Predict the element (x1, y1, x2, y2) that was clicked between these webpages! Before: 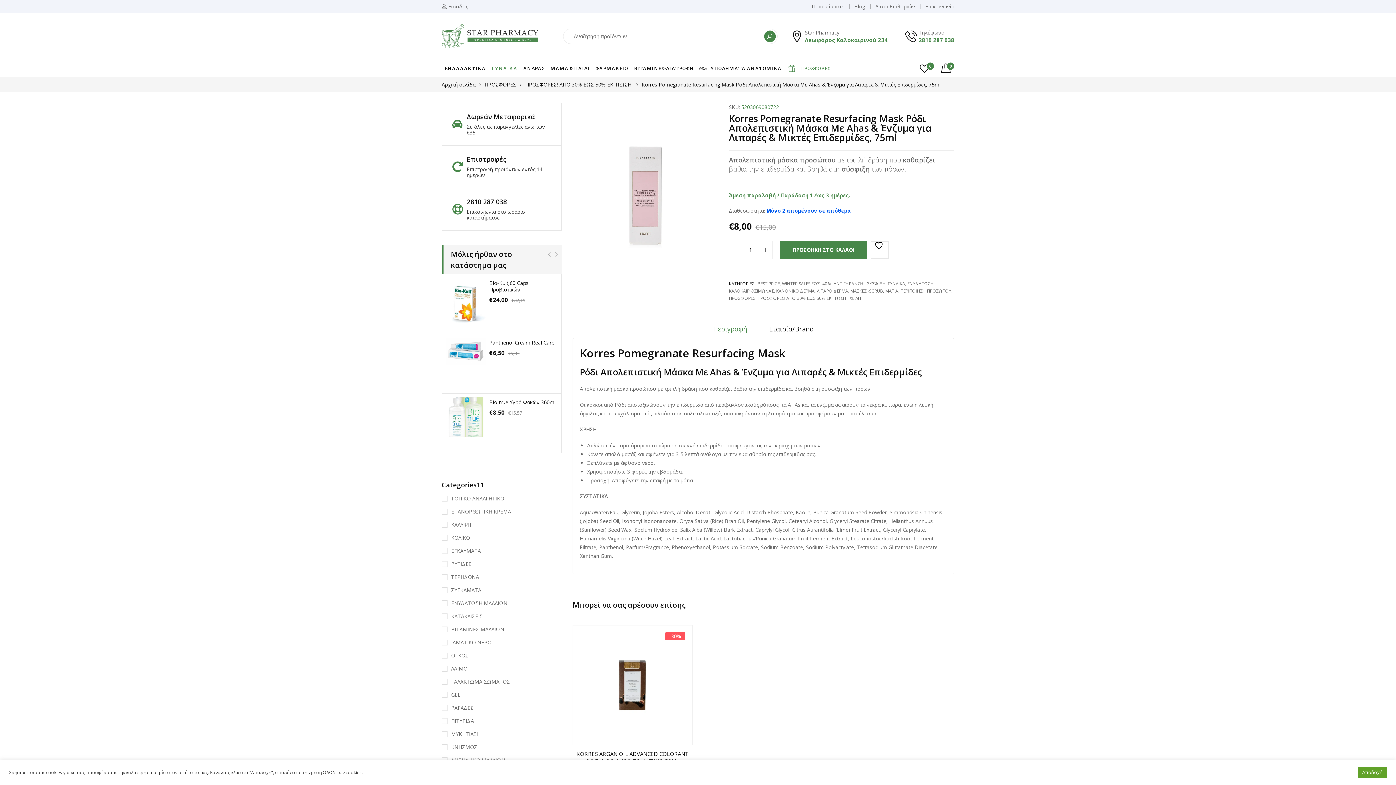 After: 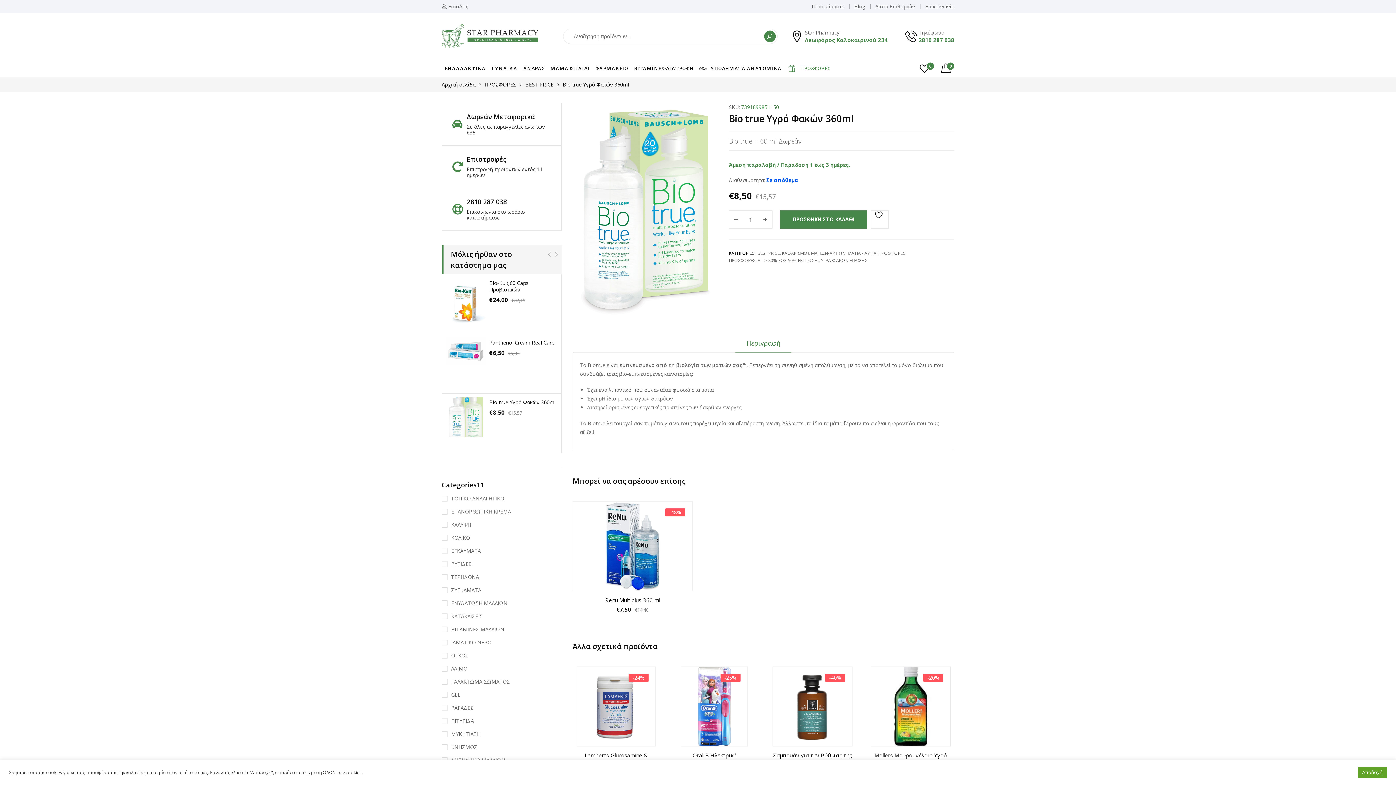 Action: label: Bio true Υγρό Φακών 360ml bbox: (489, 398, 555, 405)